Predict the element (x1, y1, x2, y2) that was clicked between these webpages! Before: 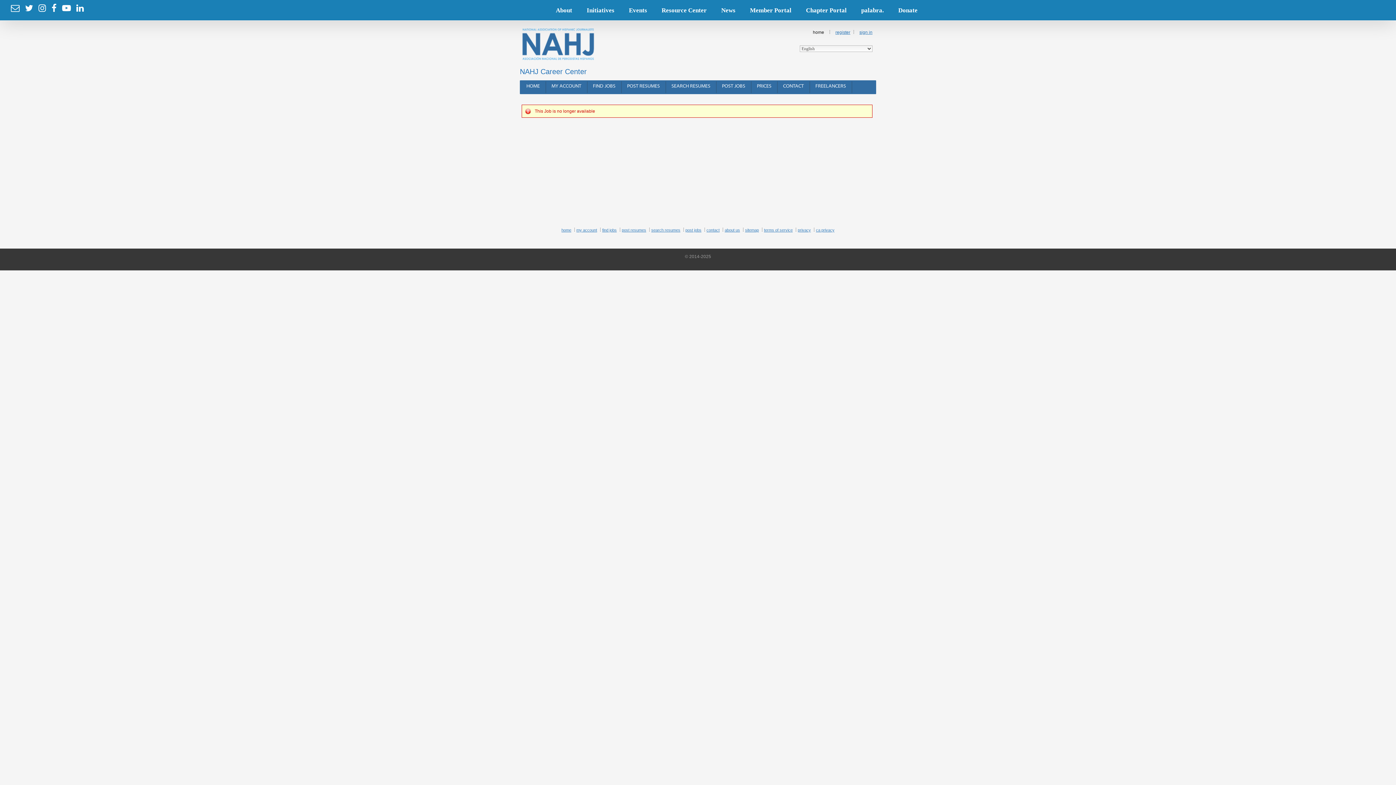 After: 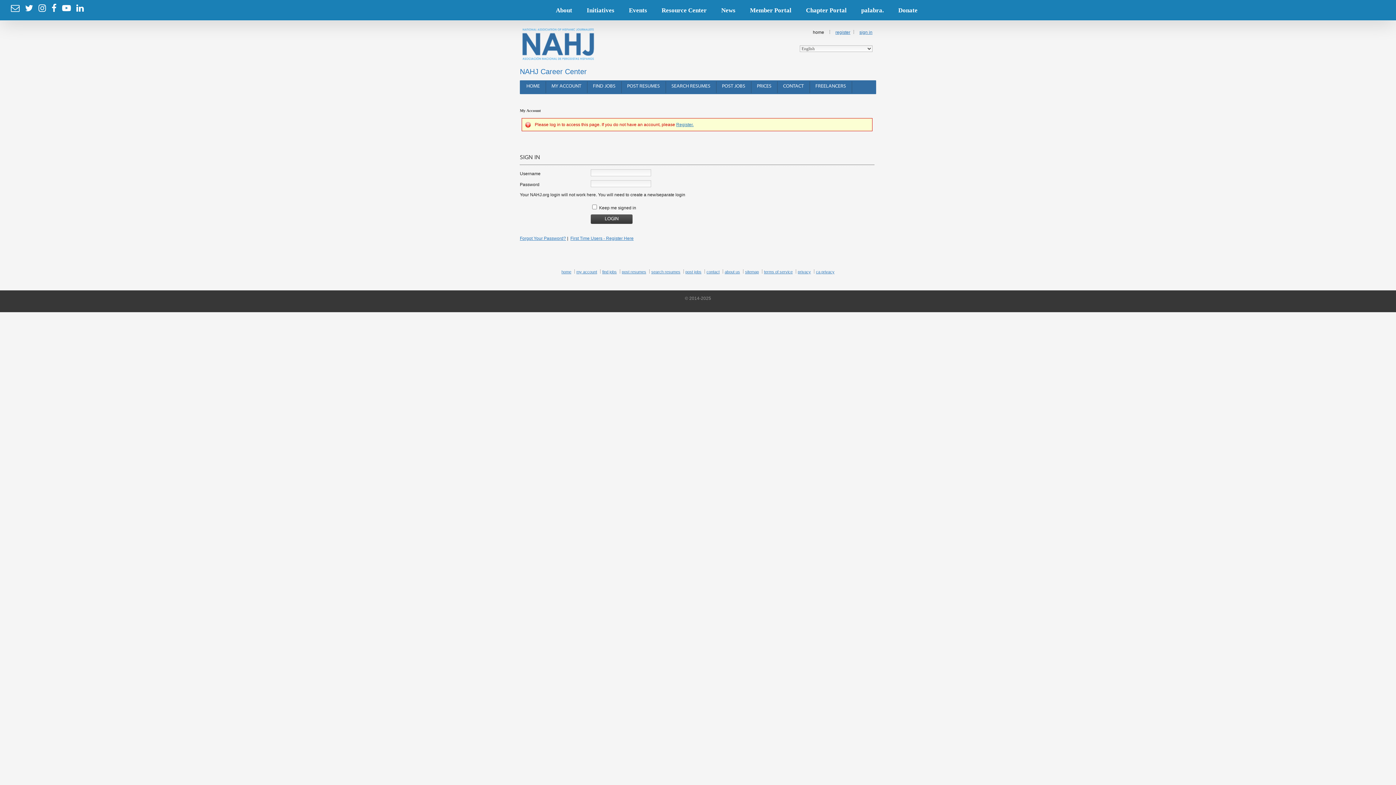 Action: bbox: (546, 78, 586, 94) label: MY ACCOUNT